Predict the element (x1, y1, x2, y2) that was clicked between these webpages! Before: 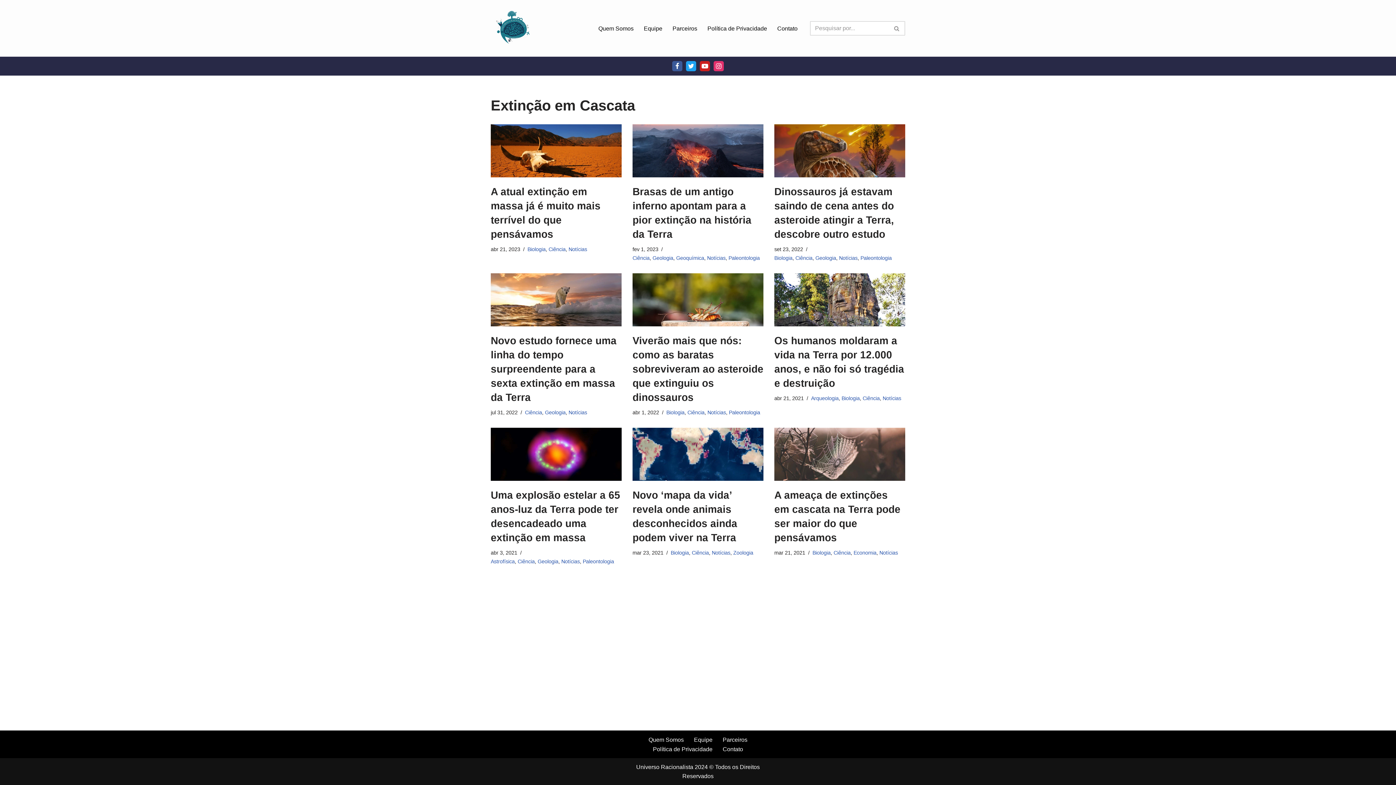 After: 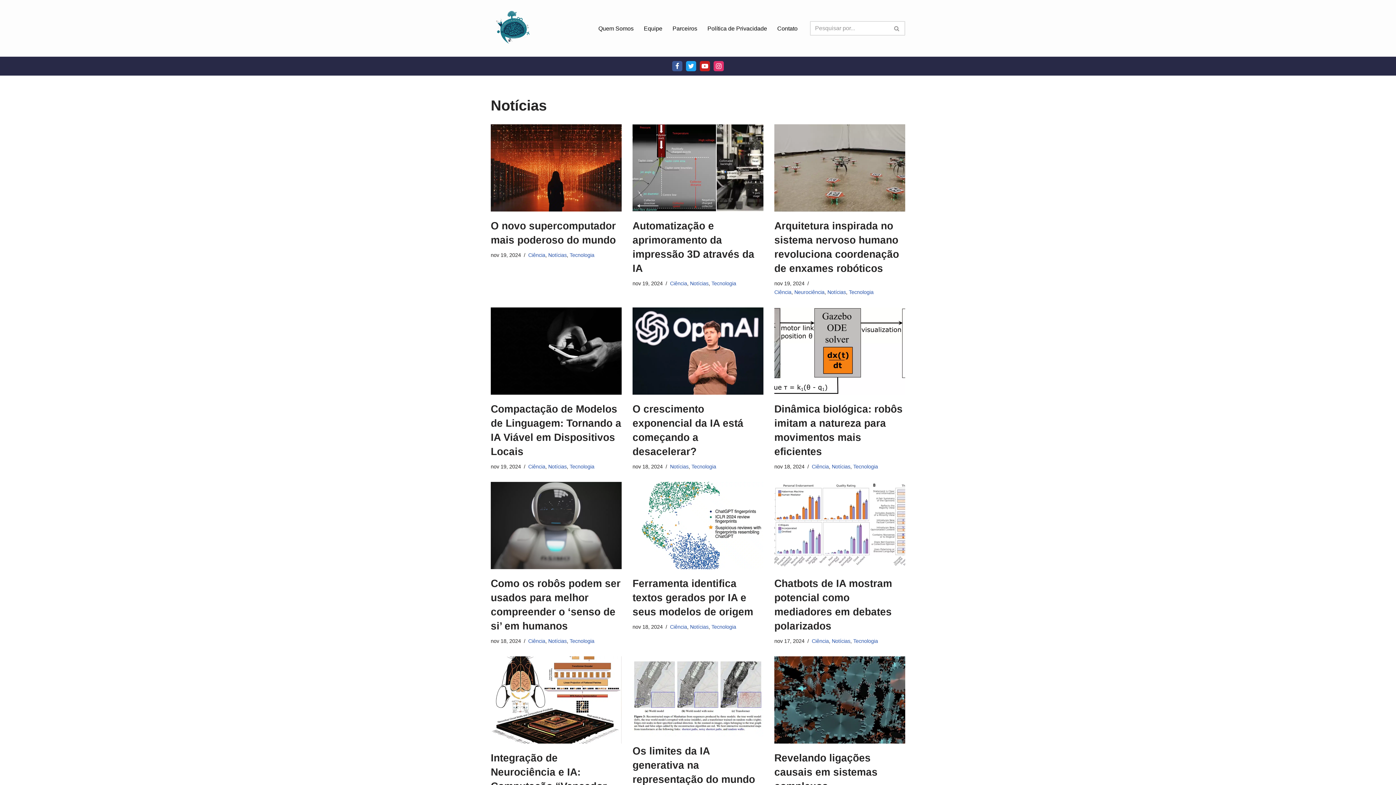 Action: bbox: (707, 409, 726, 415) label: Notícias